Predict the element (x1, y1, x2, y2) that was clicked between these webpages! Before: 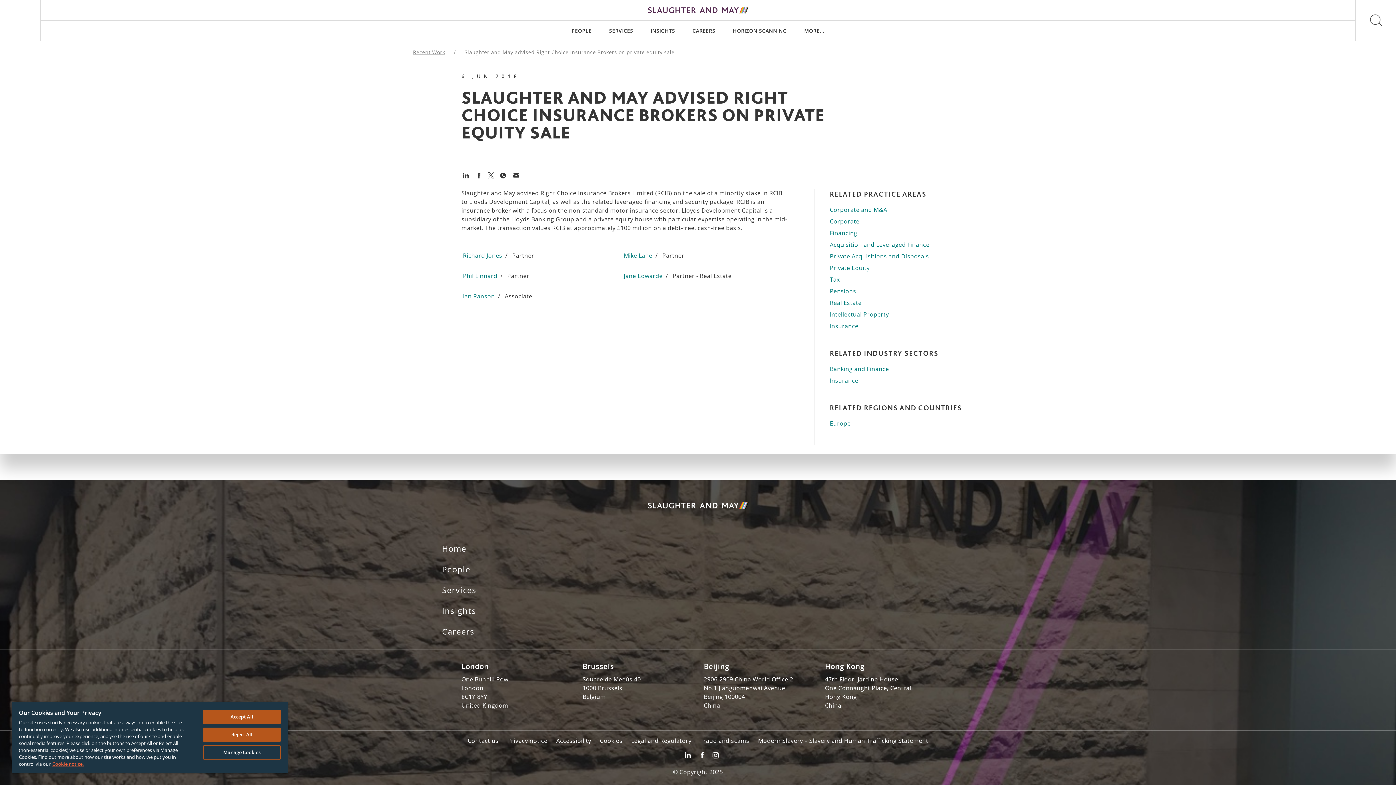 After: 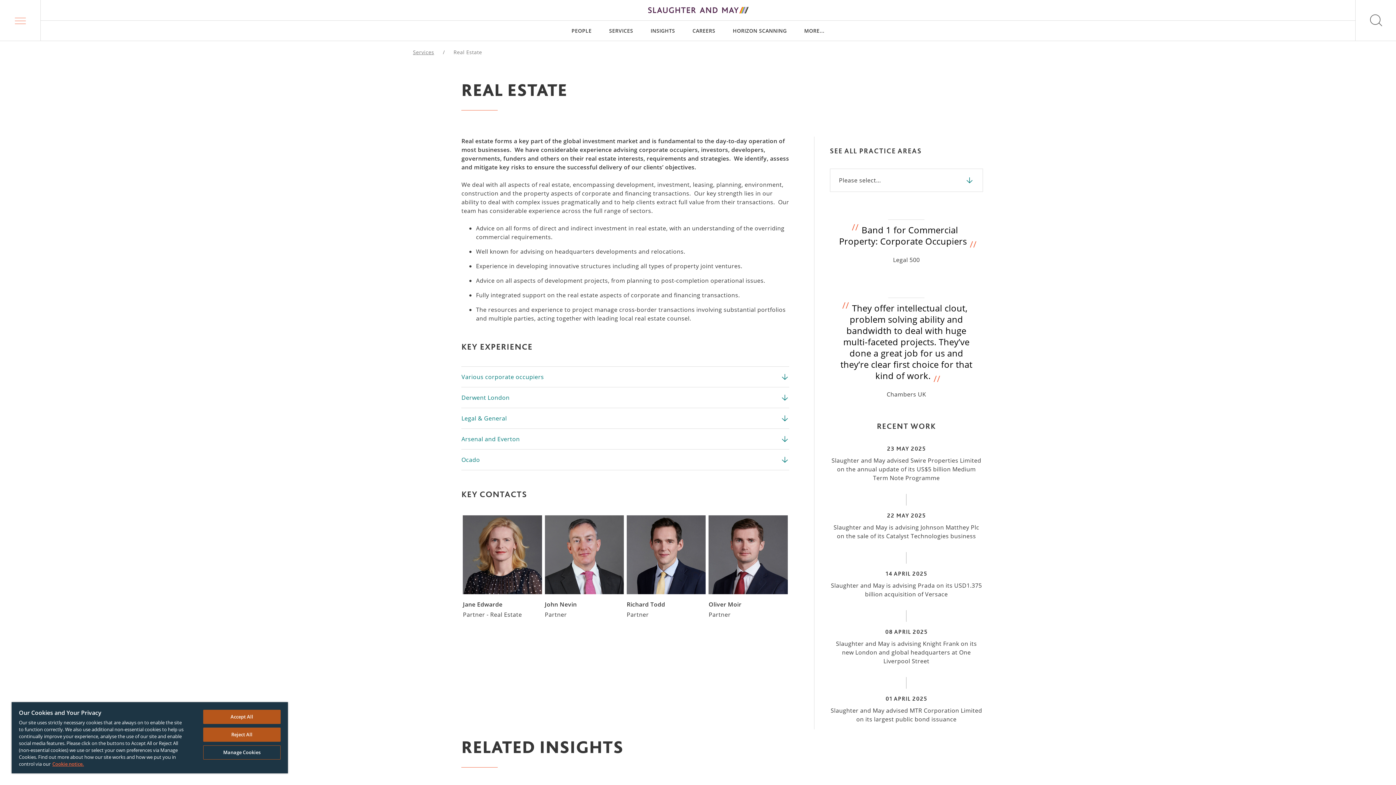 Action: label: Real Estate bbox: (830, 298, 983, 307)